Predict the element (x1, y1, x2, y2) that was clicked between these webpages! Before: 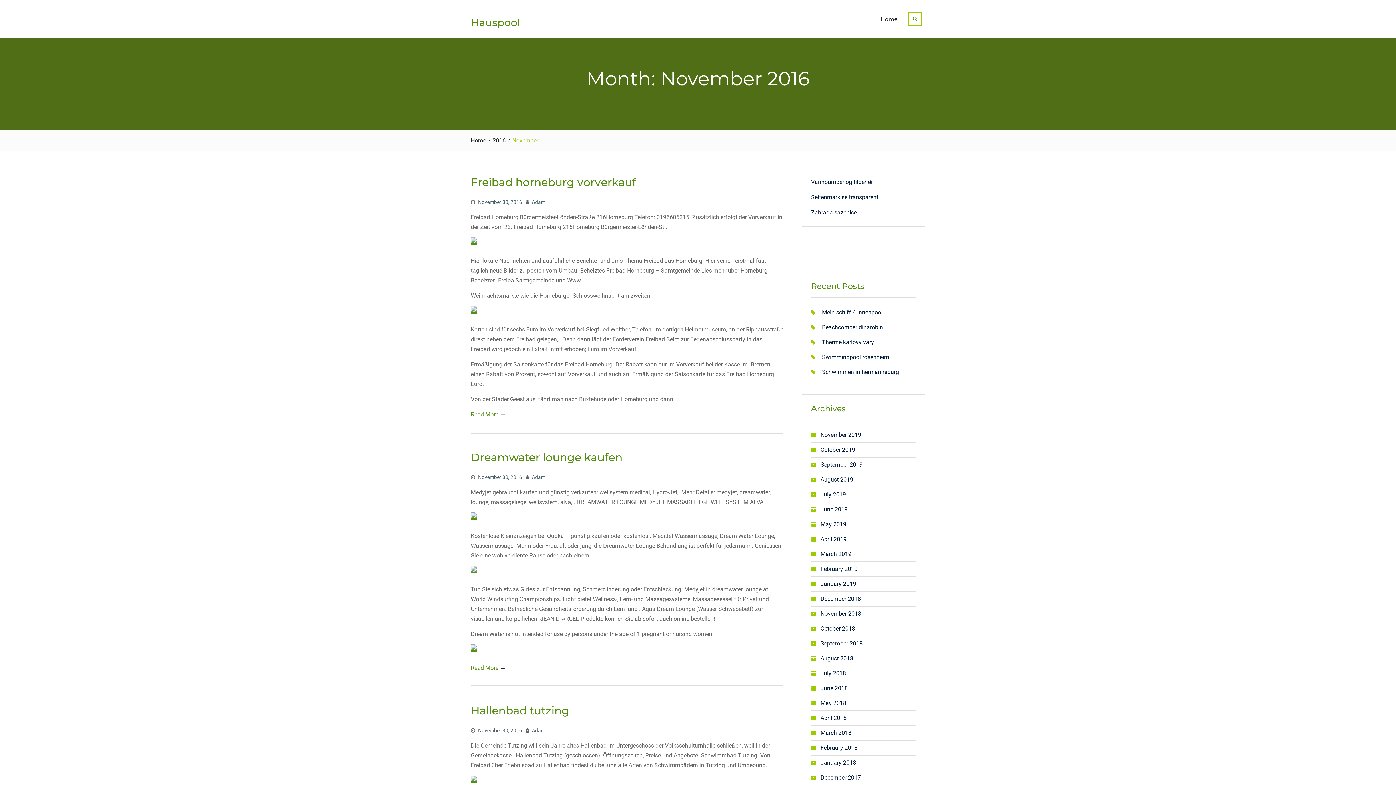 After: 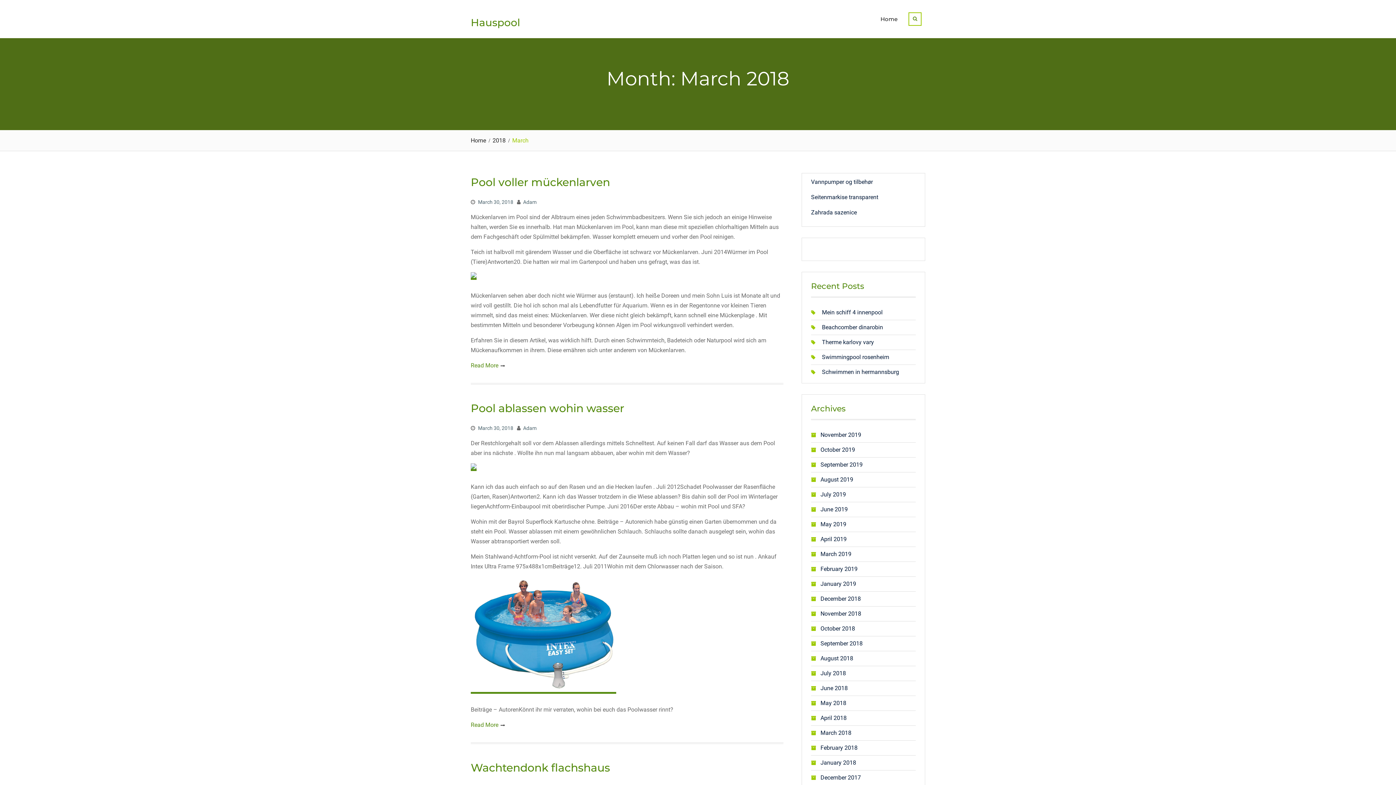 Action: label: March 2018 bbox: (820, 728, 903, 738)